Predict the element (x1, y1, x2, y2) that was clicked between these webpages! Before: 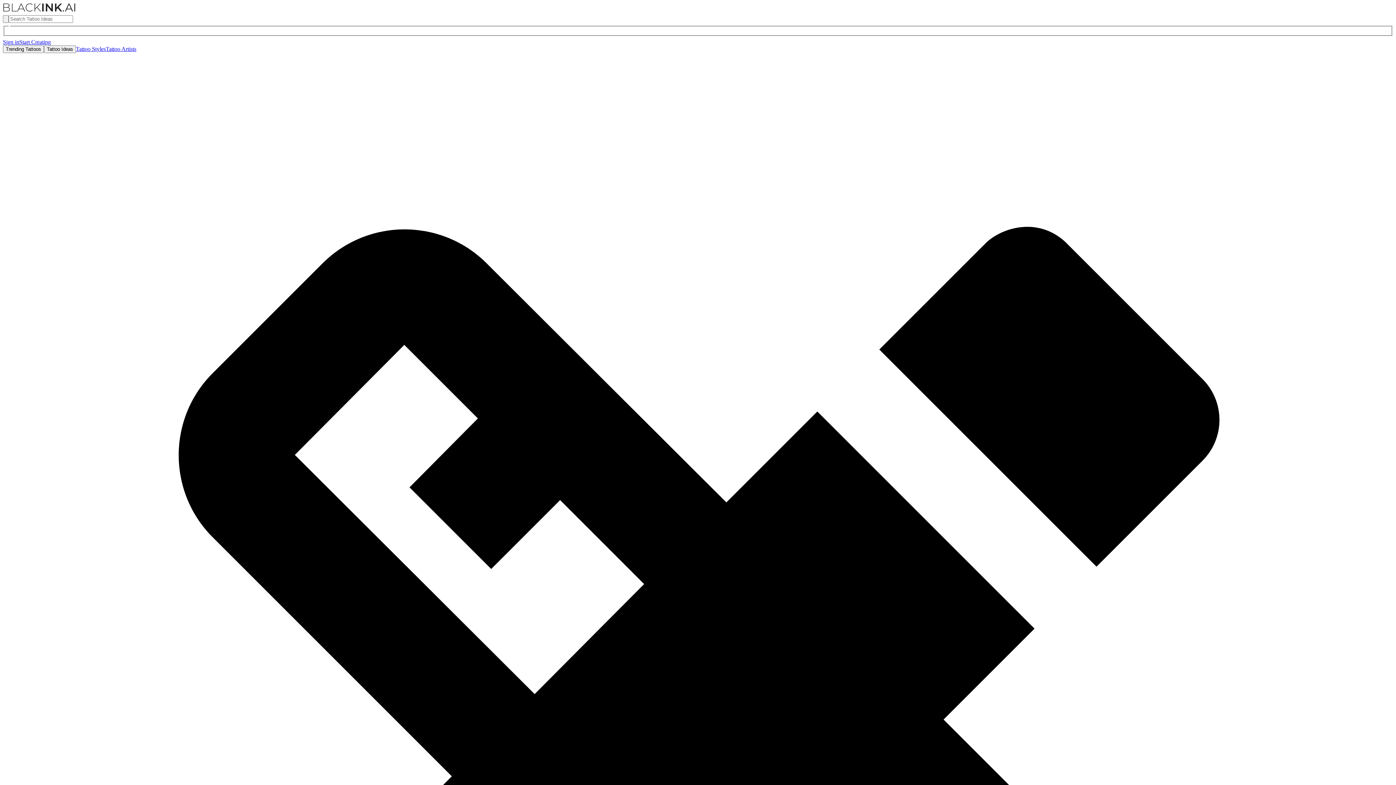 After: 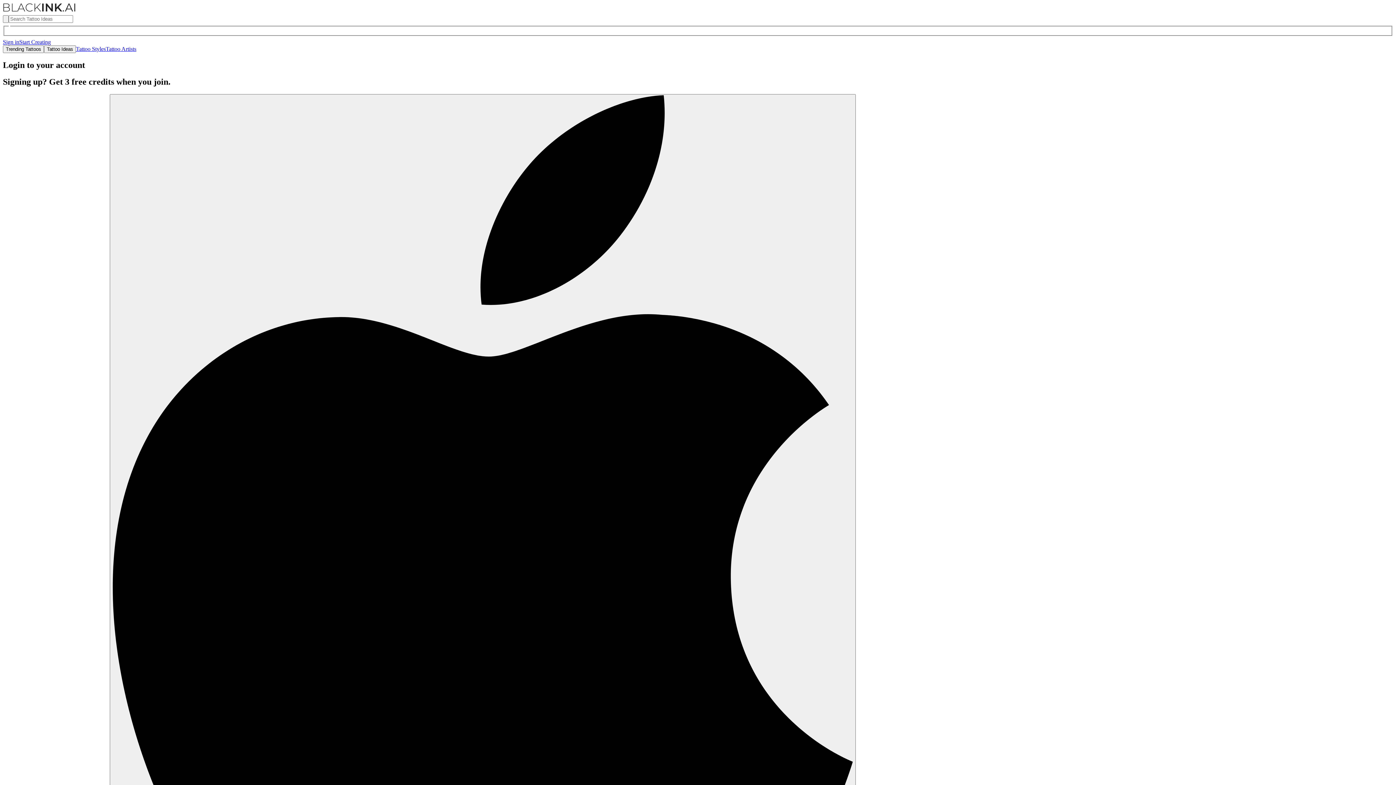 Action: bbox: (2, 38, 19, 44) label: Sign in